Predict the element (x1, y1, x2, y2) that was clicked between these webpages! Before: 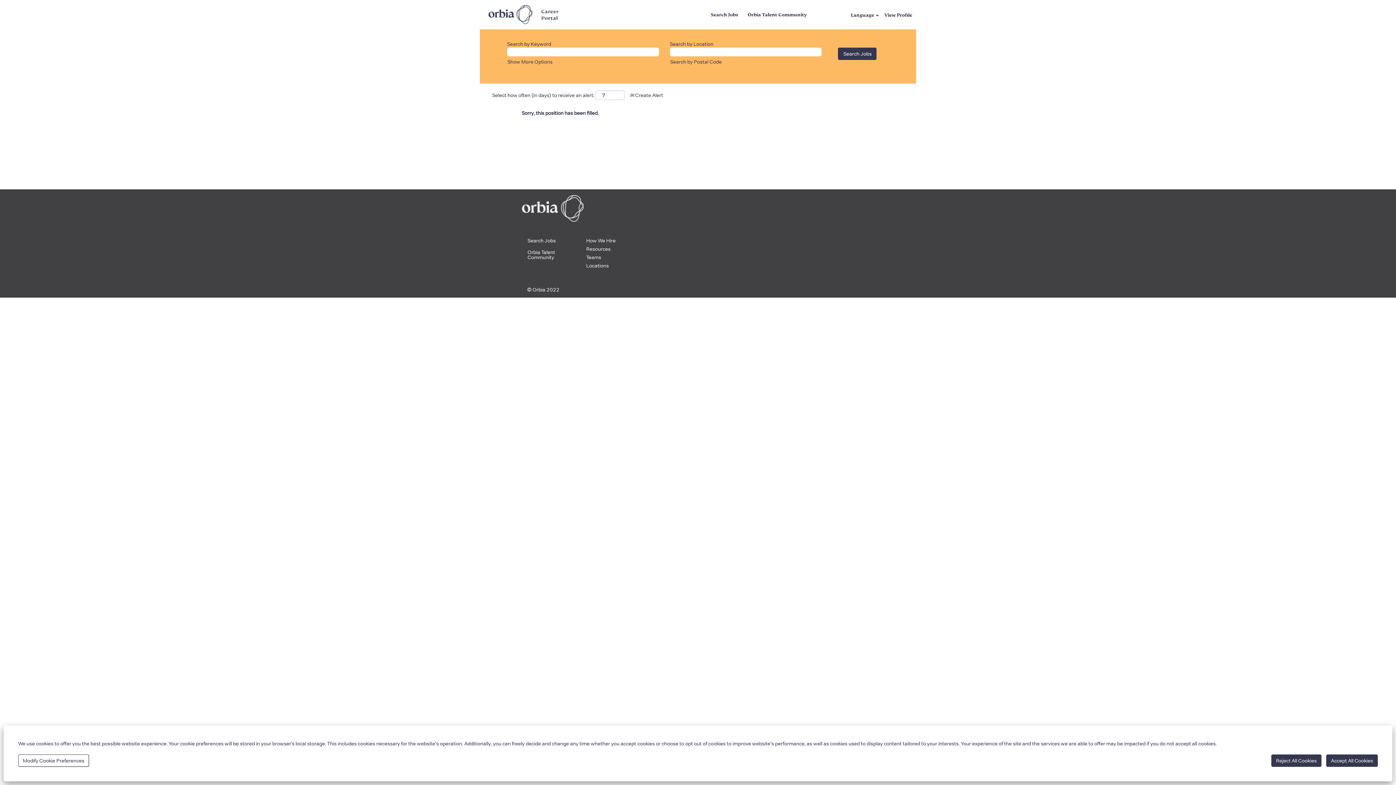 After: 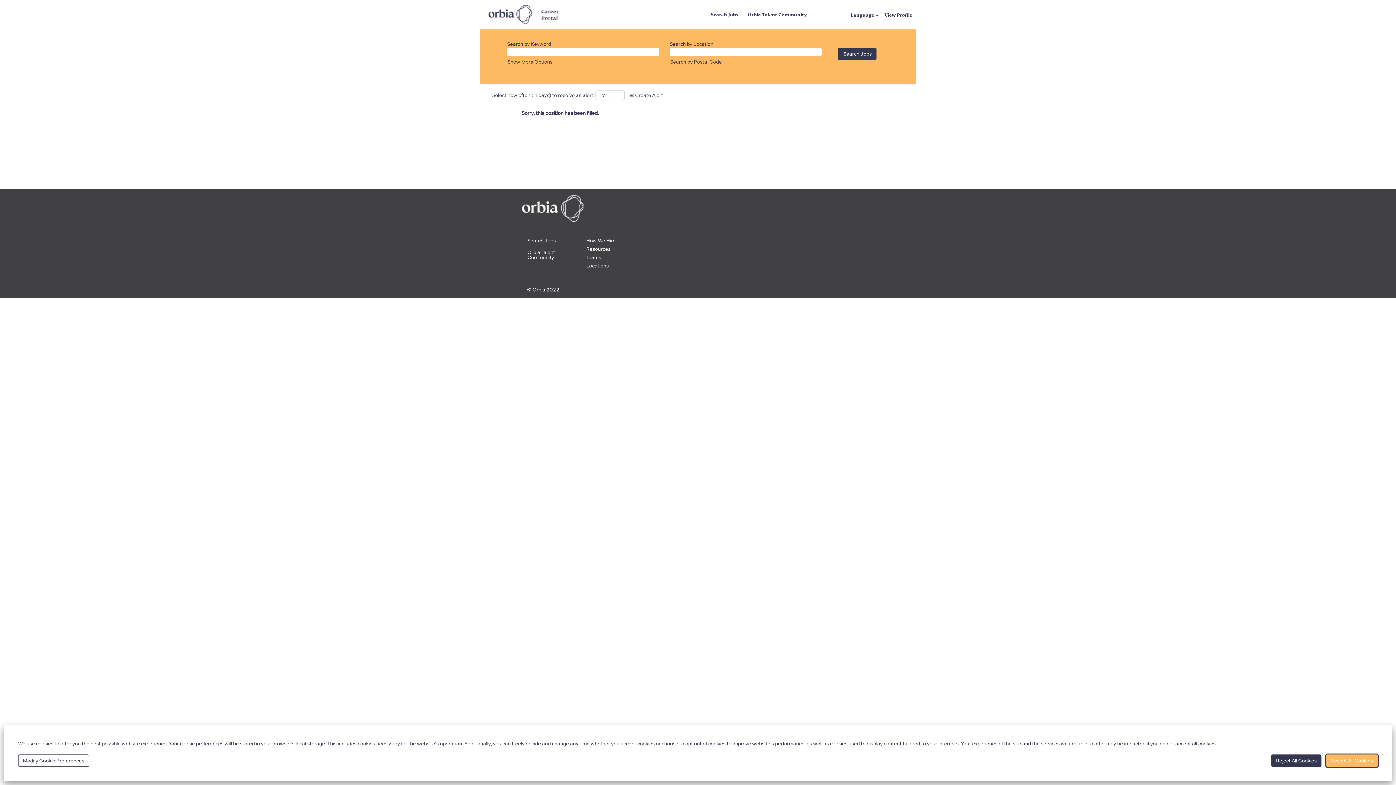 Action: bbox: (1326, 754, 1378, 767) label: Accept All Cookies